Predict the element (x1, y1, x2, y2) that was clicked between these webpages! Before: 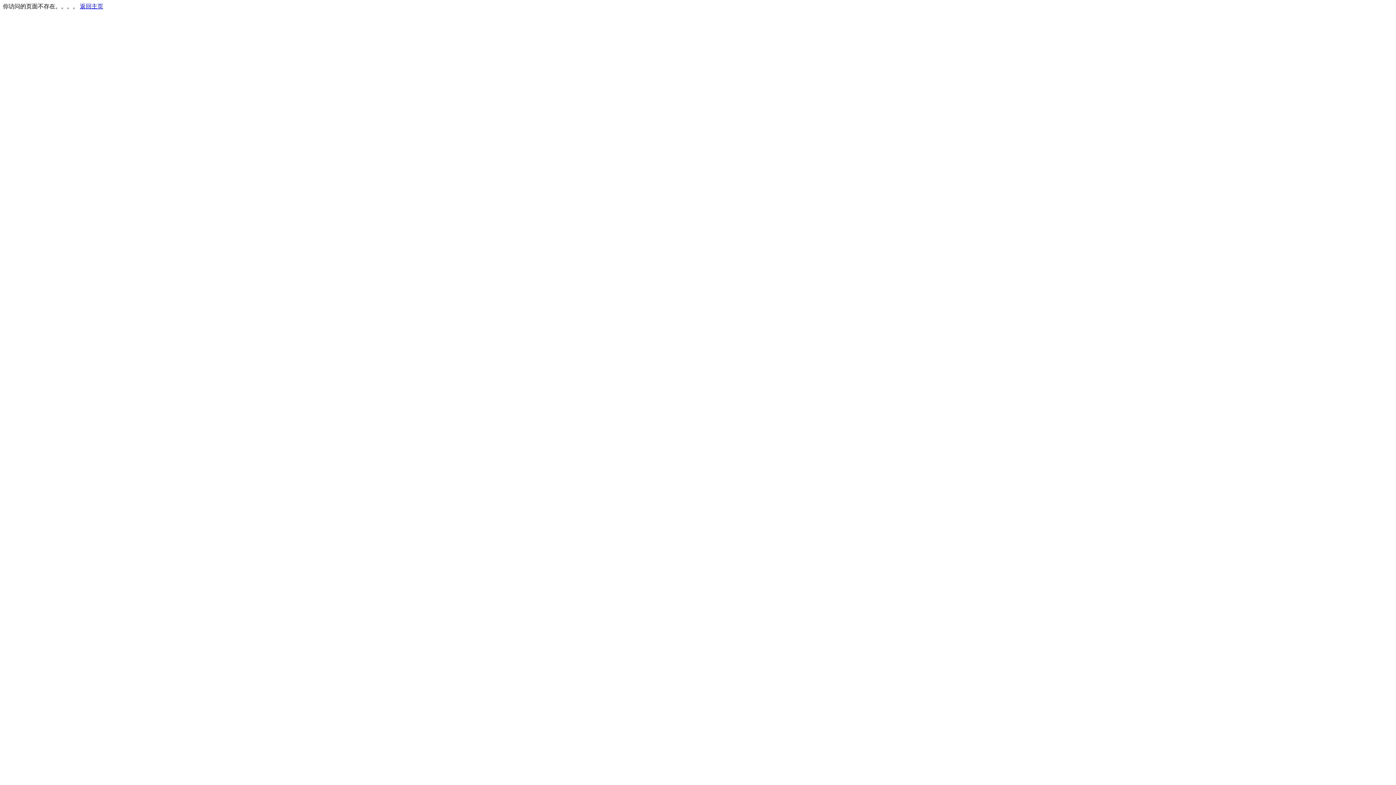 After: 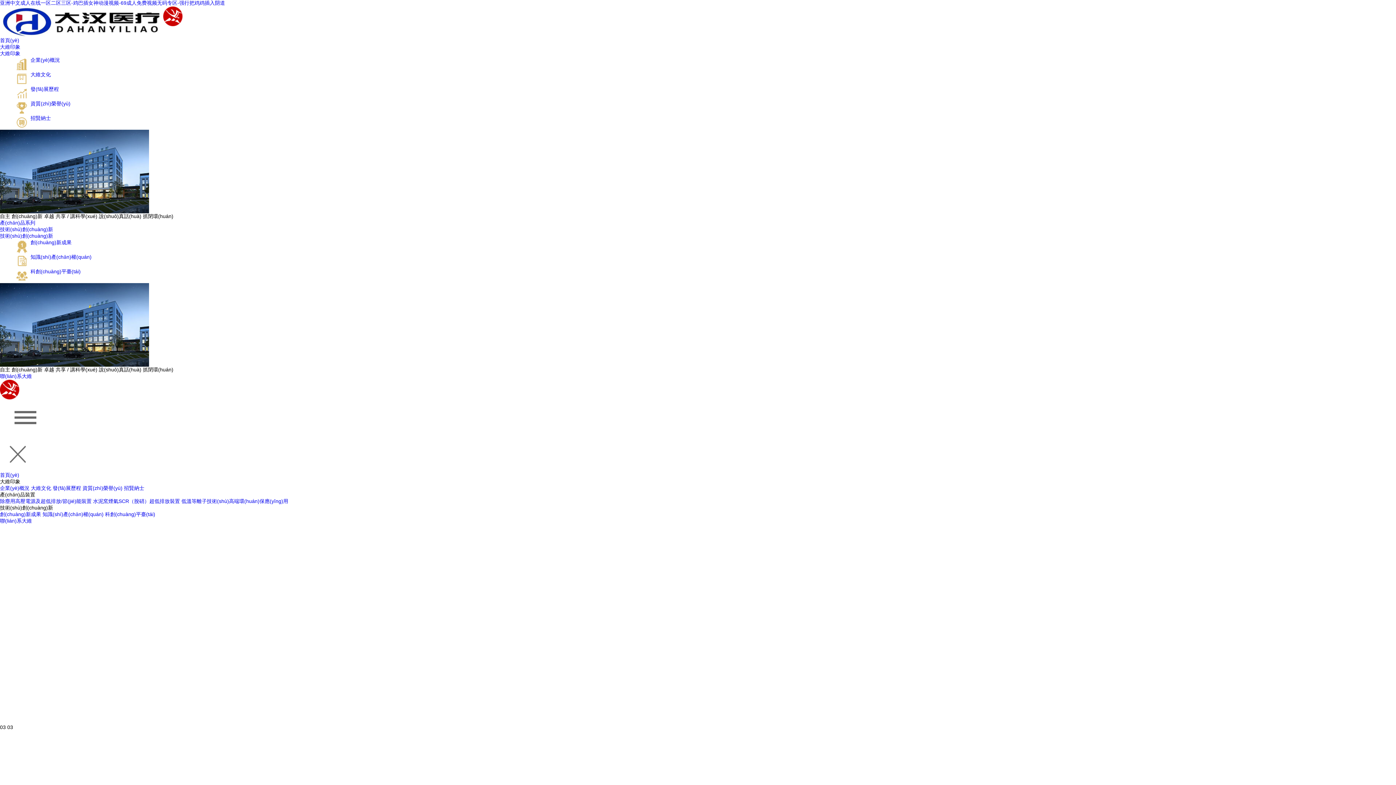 Action: bbox: (80, 3, 103, 9) label: 返回主页